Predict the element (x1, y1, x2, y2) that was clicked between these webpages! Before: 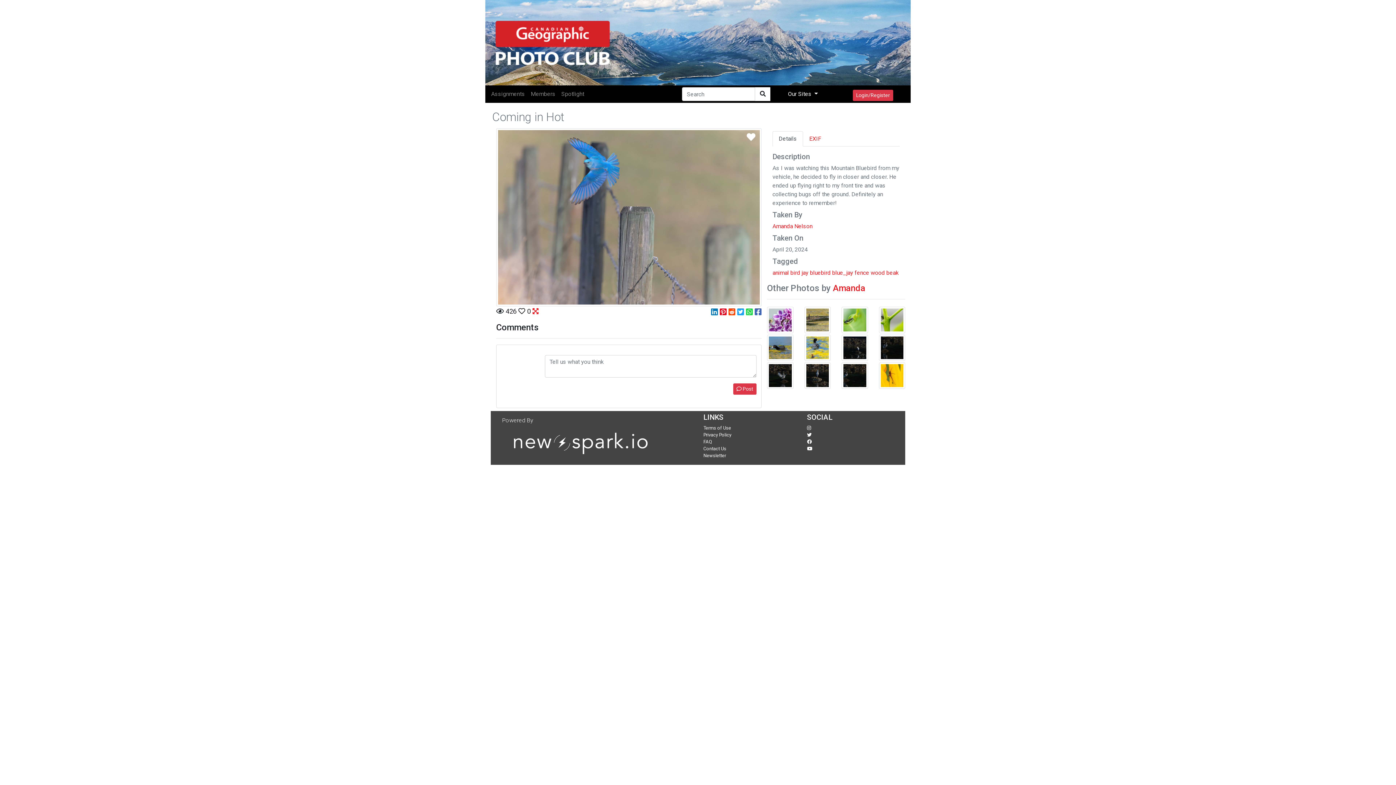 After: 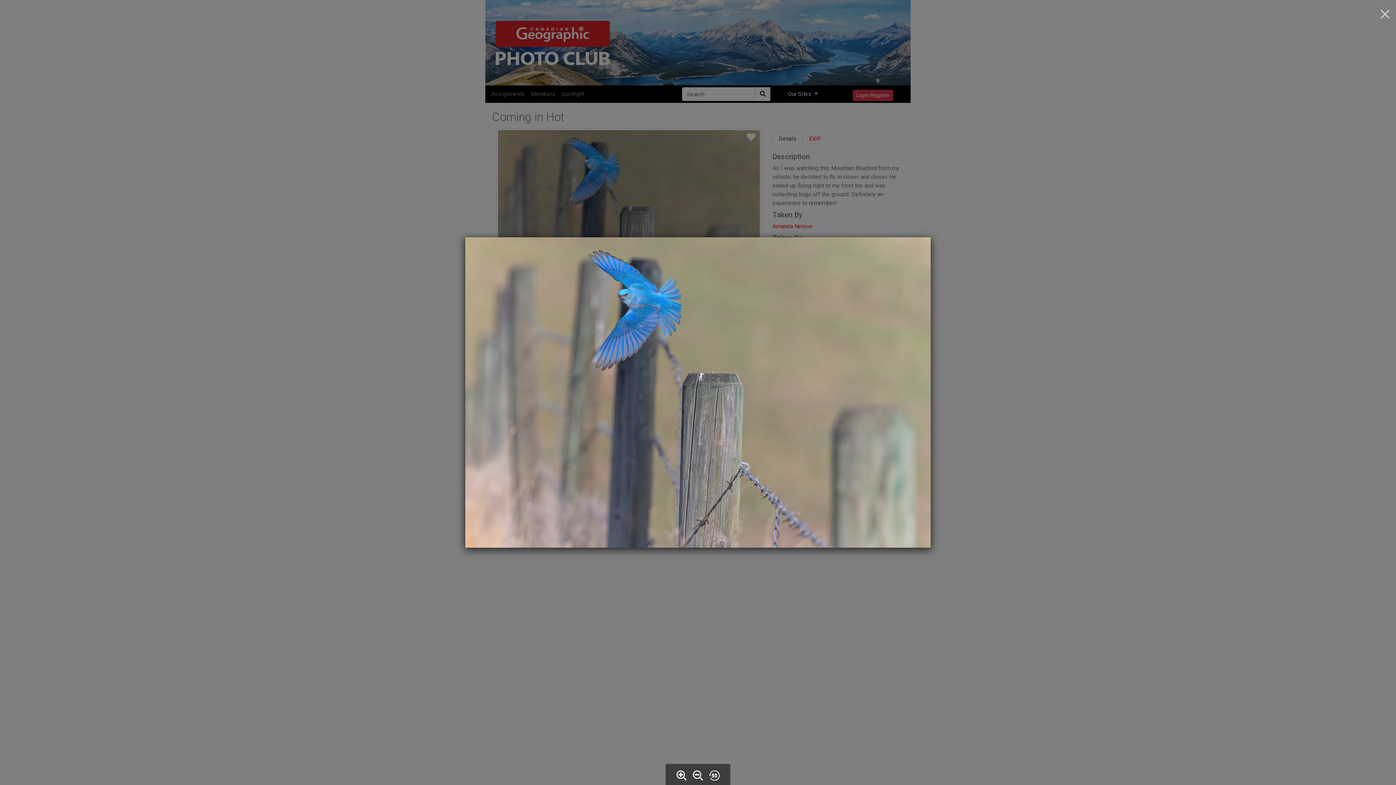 Action: bbox: (532, 307, 538, 315)